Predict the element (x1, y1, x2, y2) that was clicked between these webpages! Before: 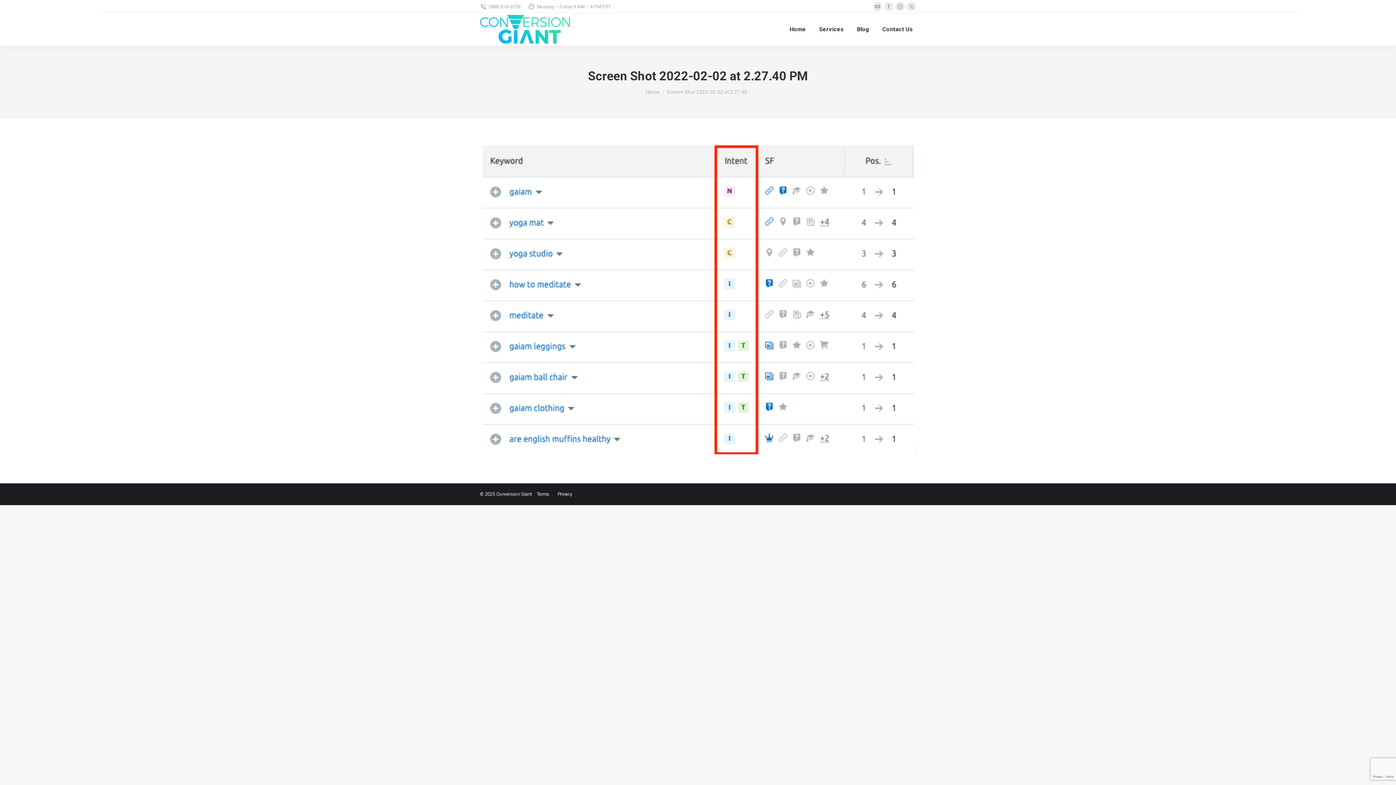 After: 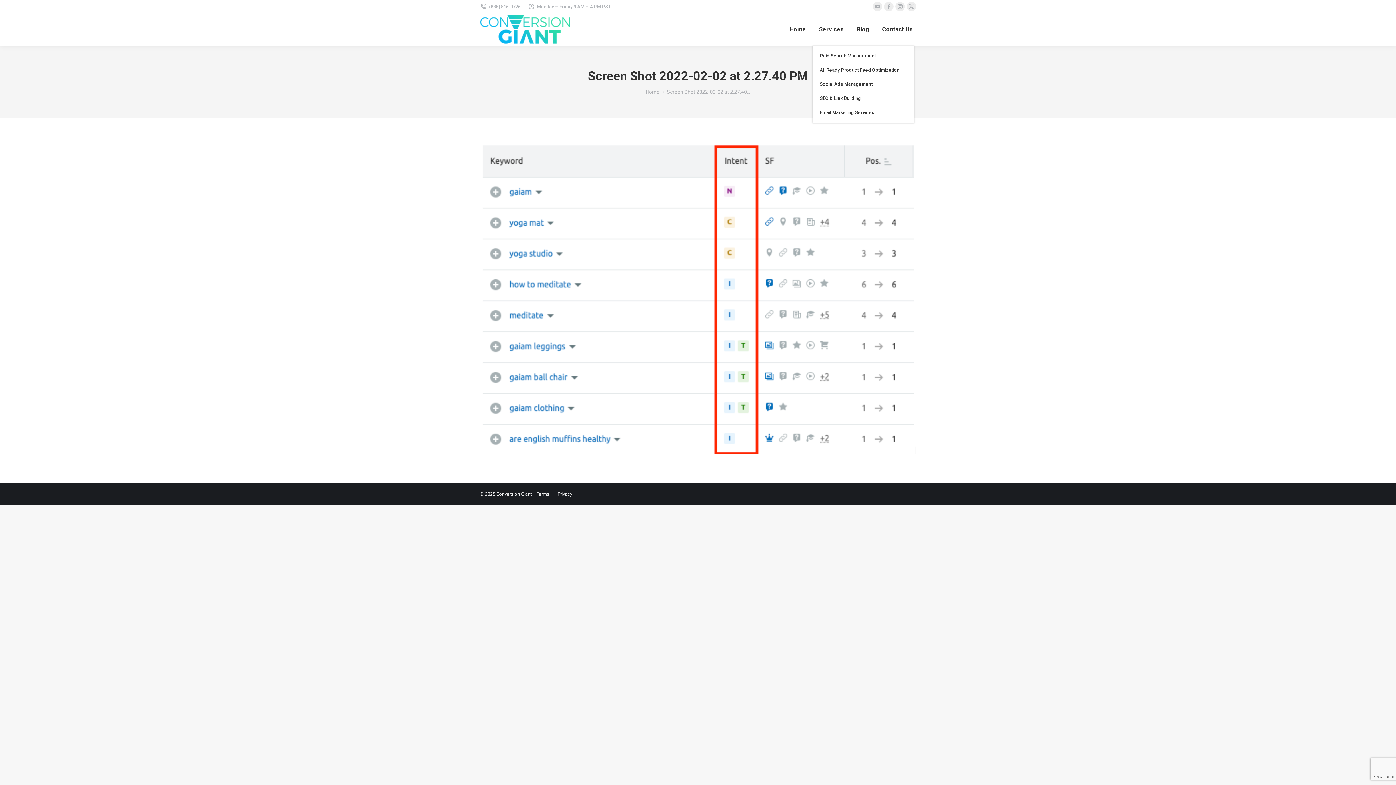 Action: bbox: (817, 19, 845, 39) label: Services